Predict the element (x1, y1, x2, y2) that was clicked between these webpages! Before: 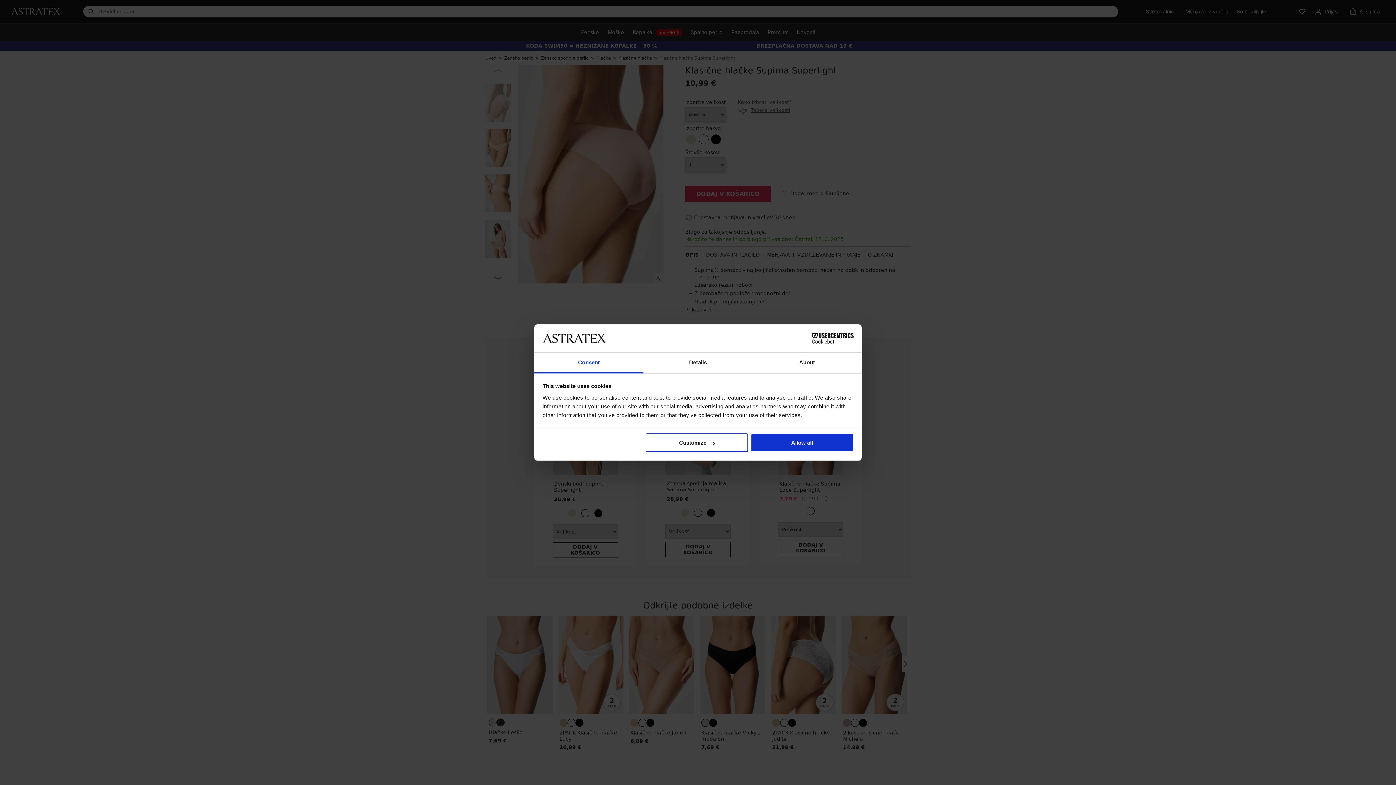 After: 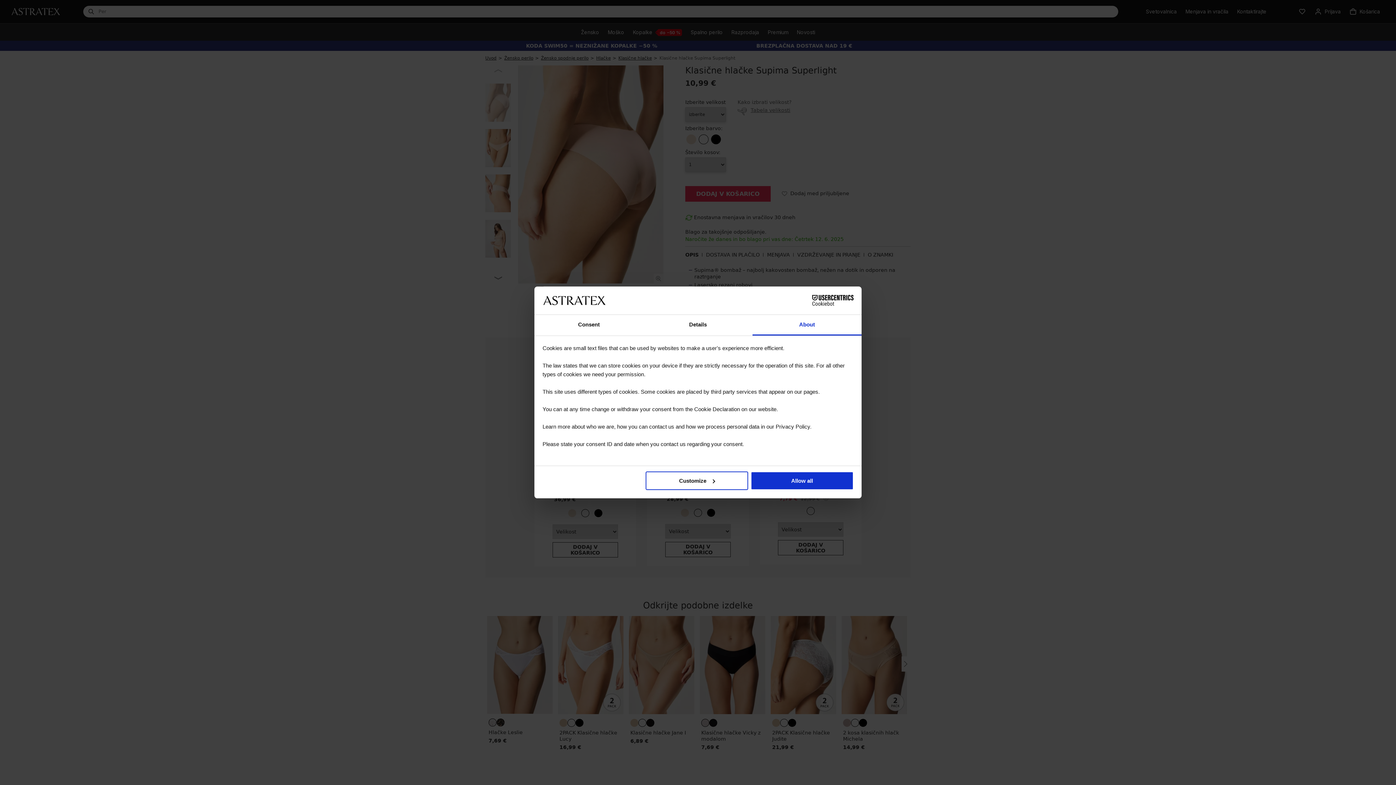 Action: bbox: (752, 352, 861, 373) label: About